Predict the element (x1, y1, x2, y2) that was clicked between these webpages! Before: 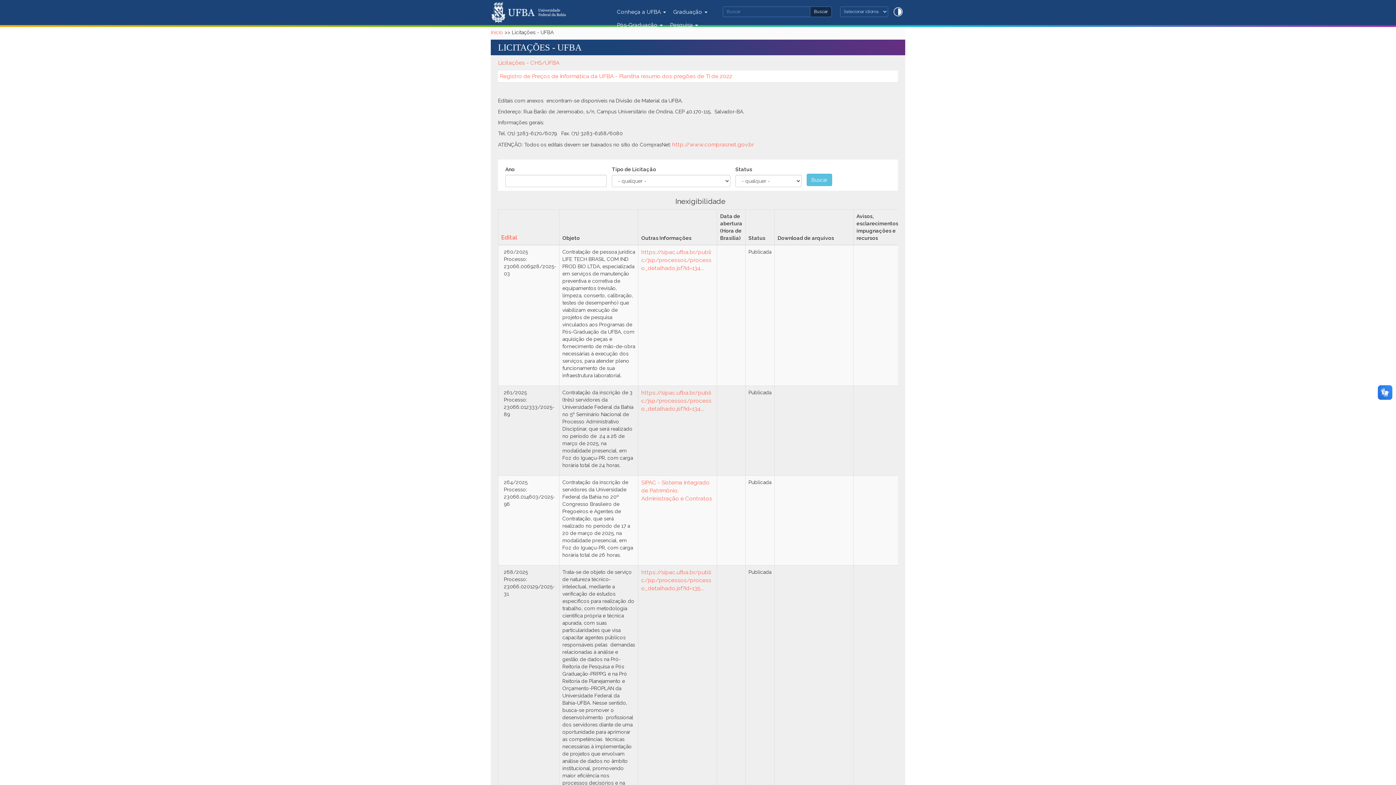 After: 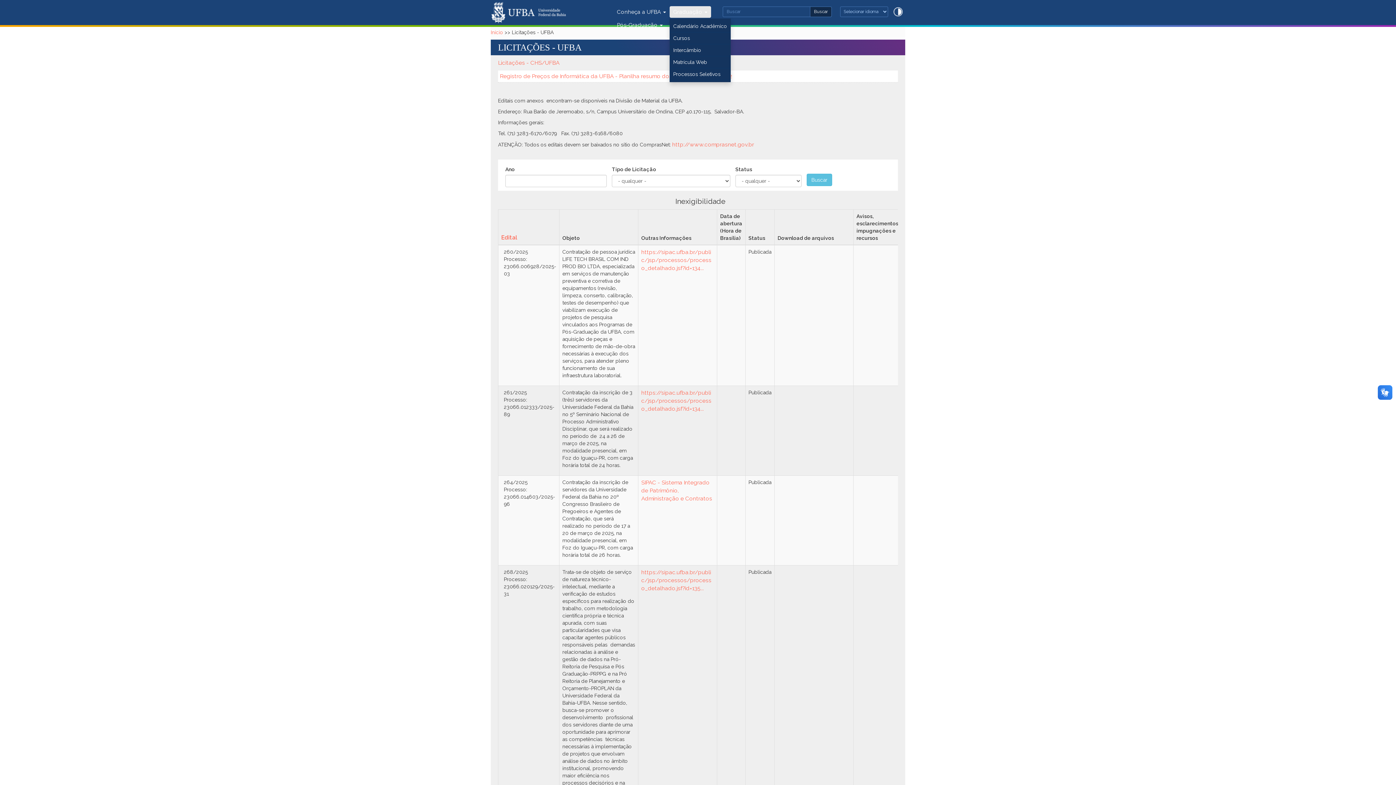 Action: label: Graduação  bbox: (669, 6, 711, 17)